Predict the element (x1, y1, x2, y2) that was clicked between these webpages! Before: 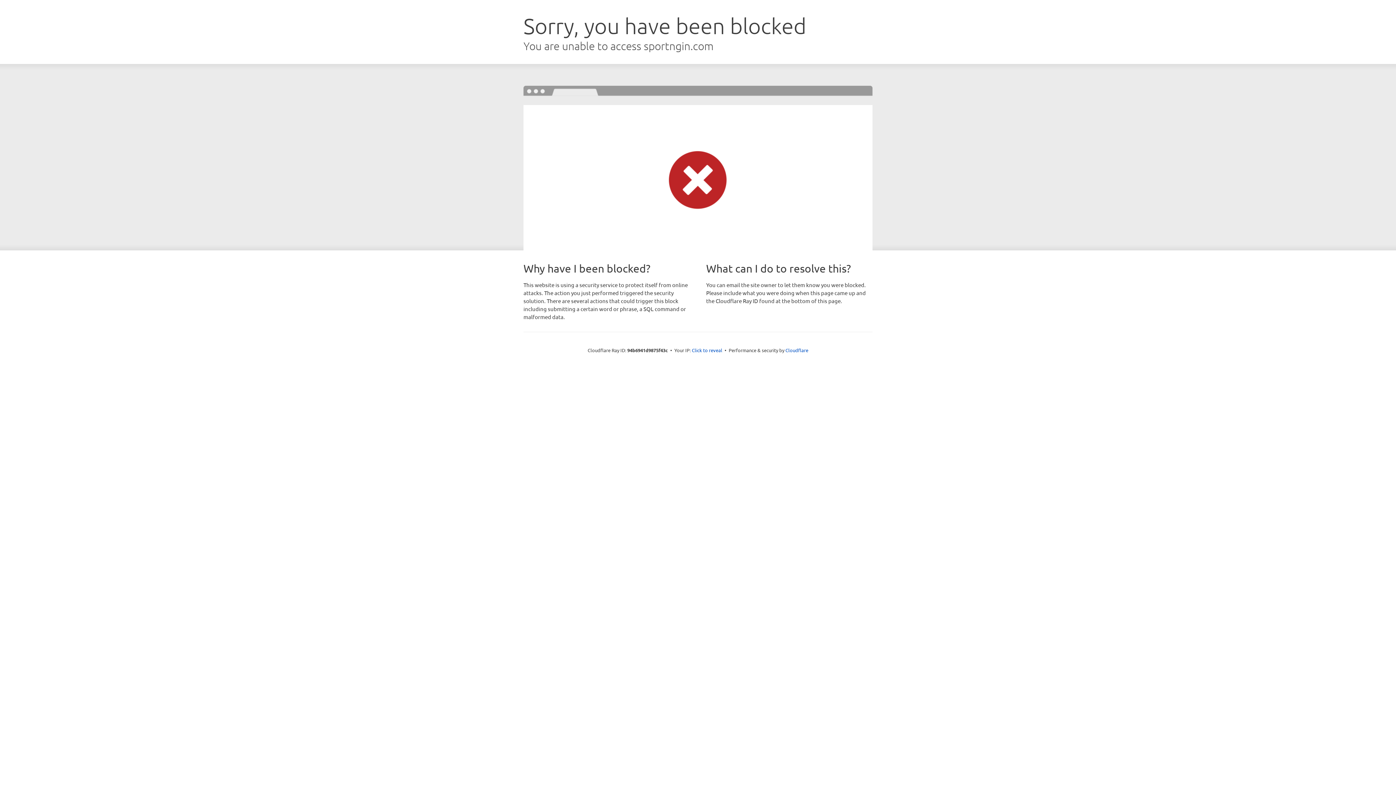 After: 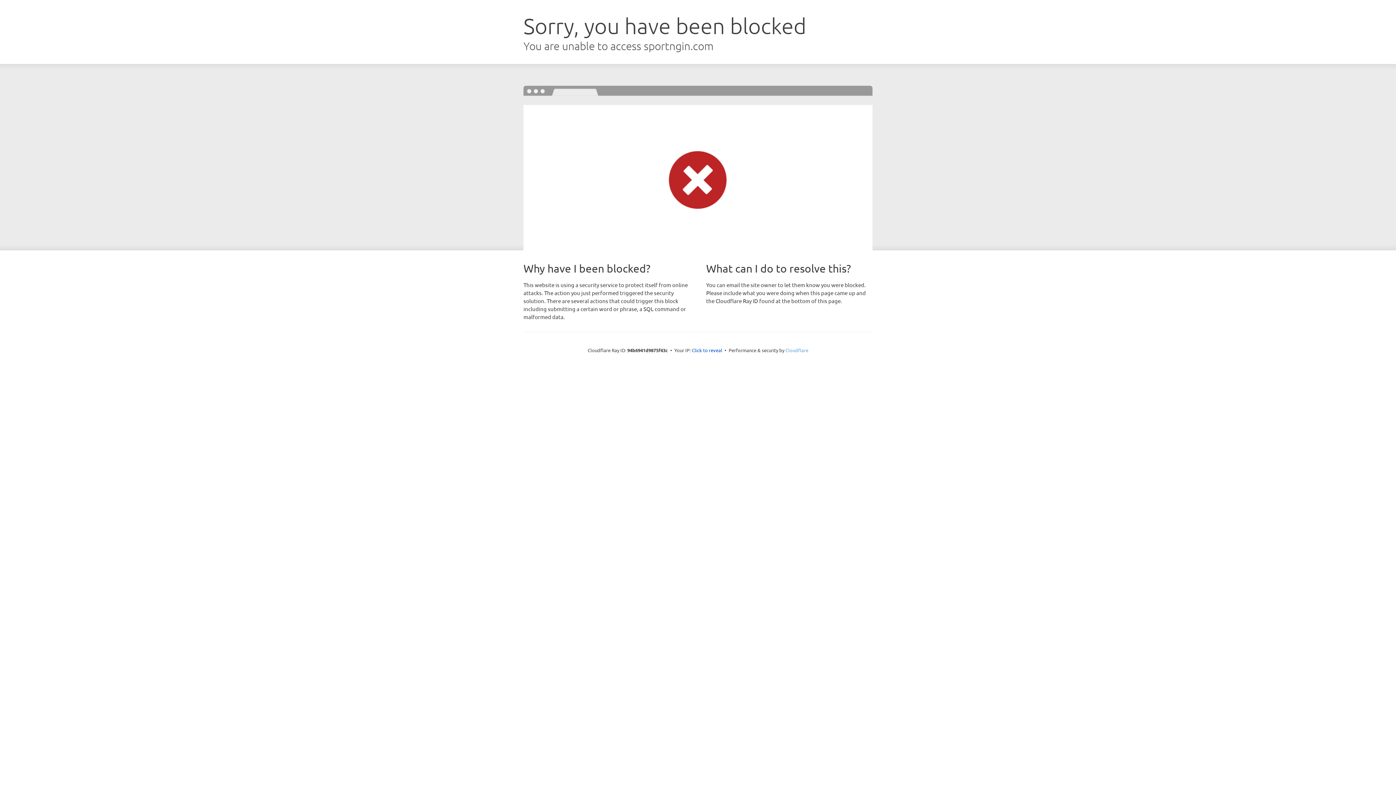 Action: label: Cloudflare bbox: (785, 347, 808, 353)